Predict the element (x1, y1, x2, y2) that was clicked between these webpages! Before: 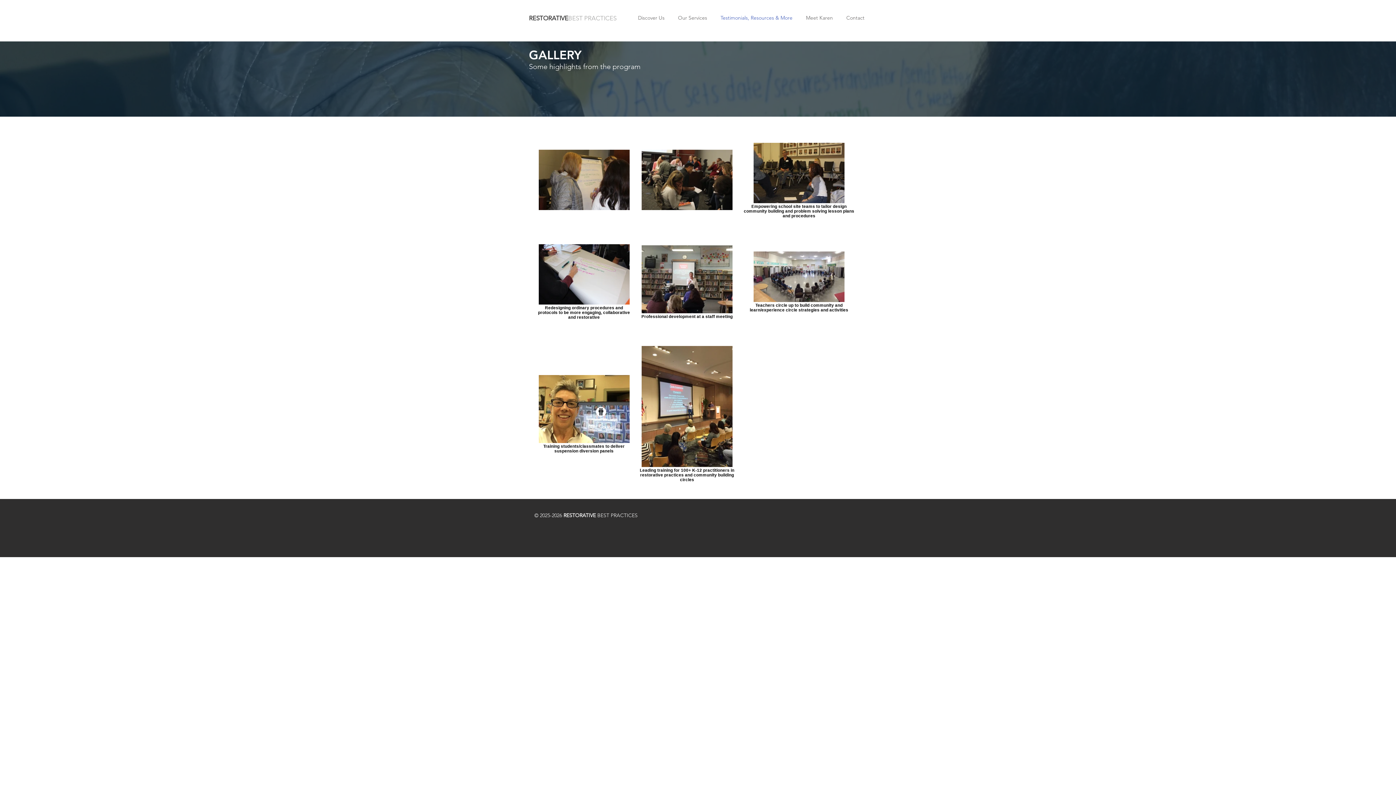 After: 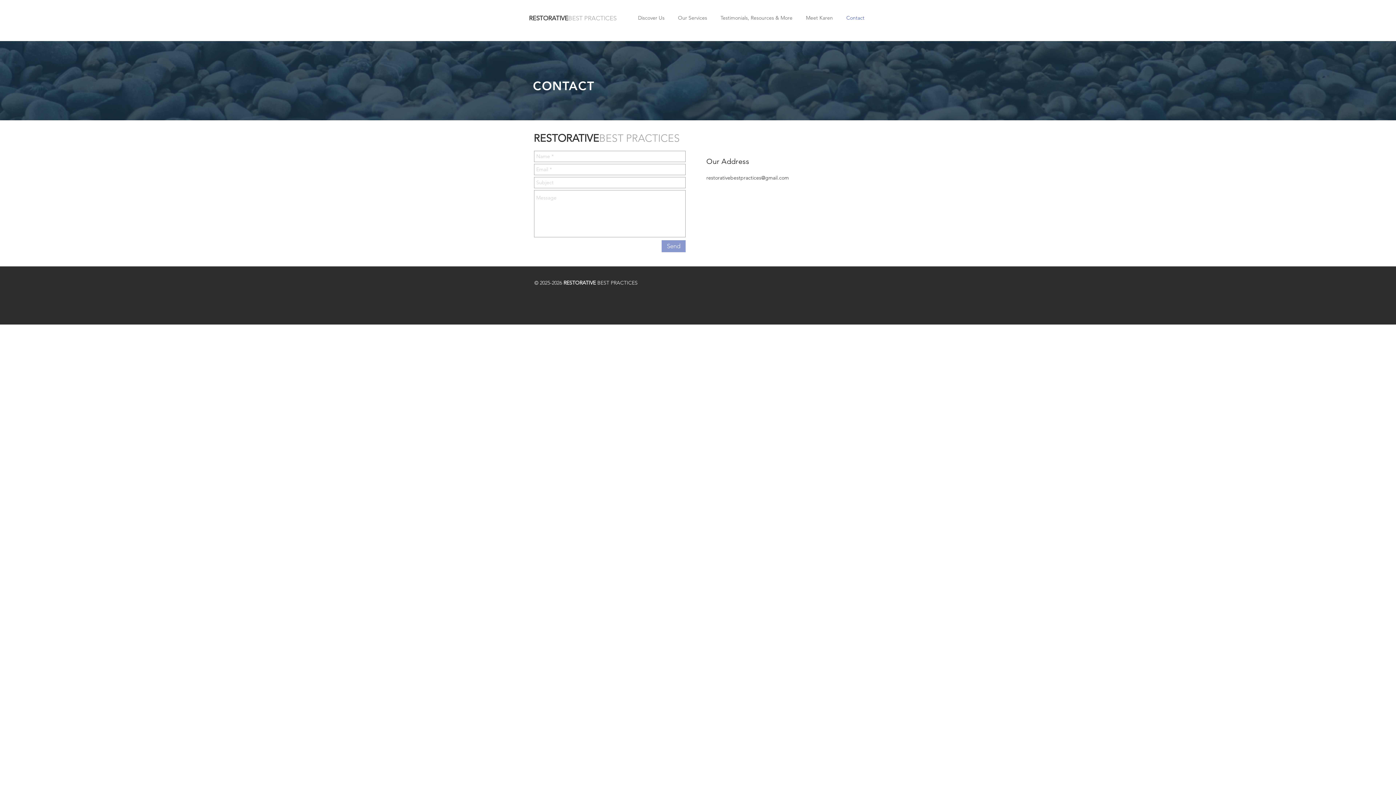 Action: label: Contact bbox: (841, 13, 872, 22)